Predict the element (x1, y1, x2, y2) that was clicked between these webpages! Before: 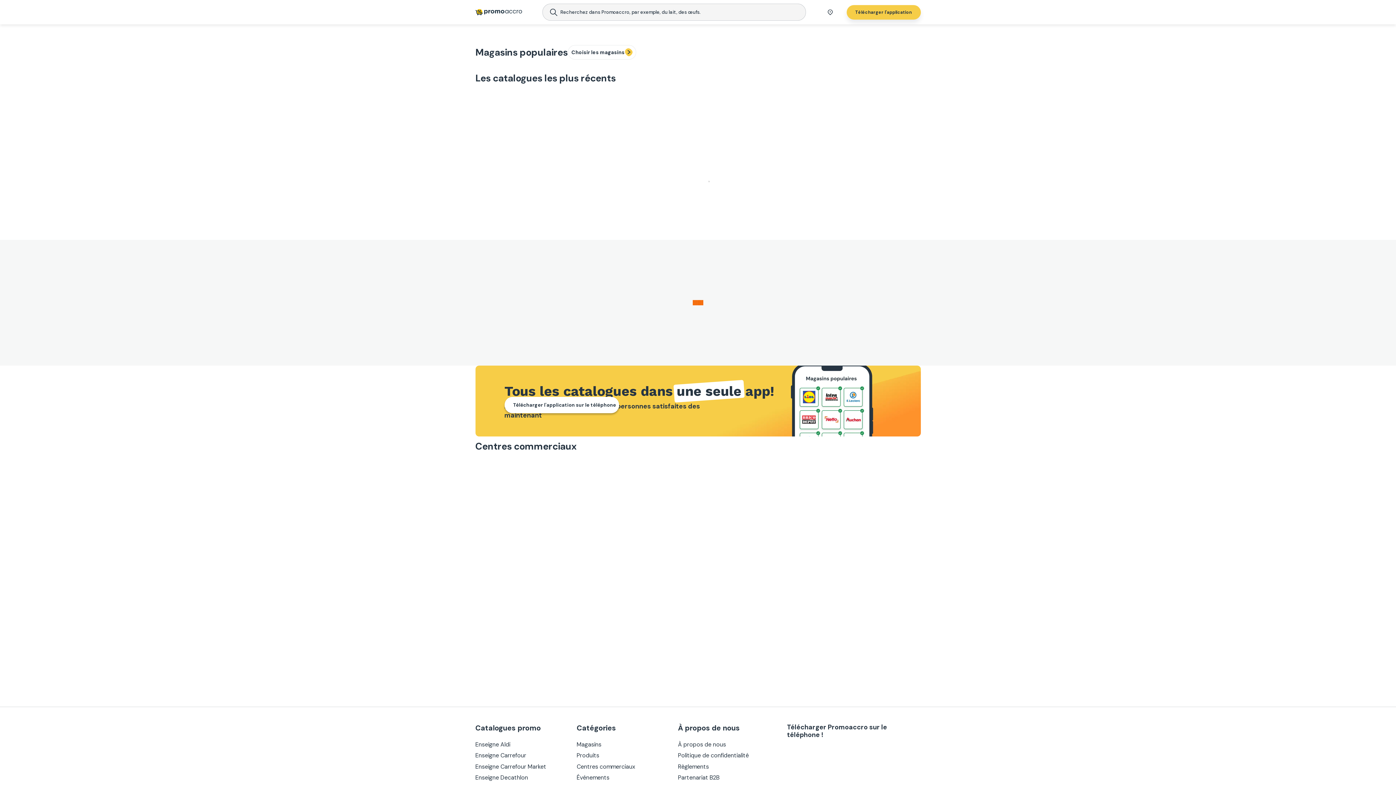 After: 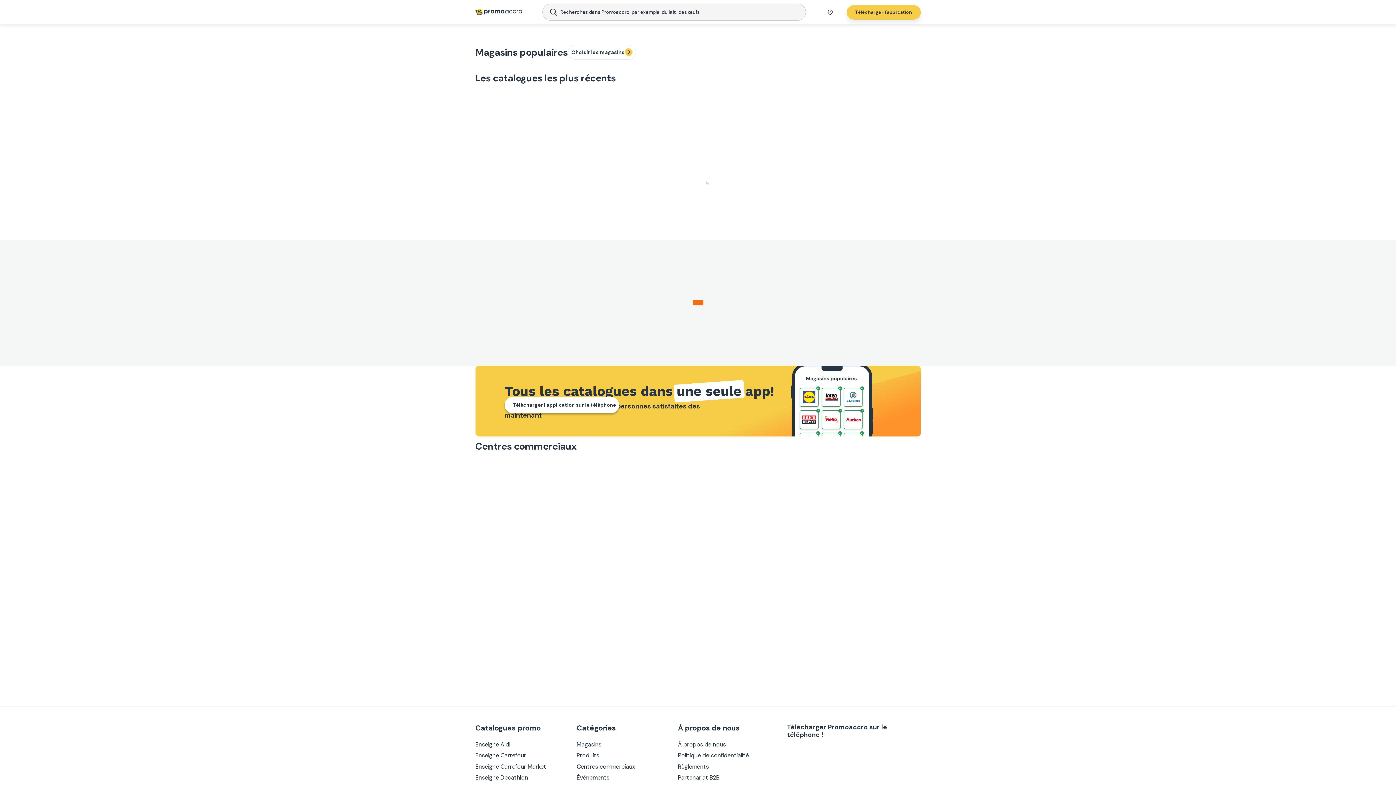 Action: bbox: (678, 751, 765, 760) label: Politique de confidentialité